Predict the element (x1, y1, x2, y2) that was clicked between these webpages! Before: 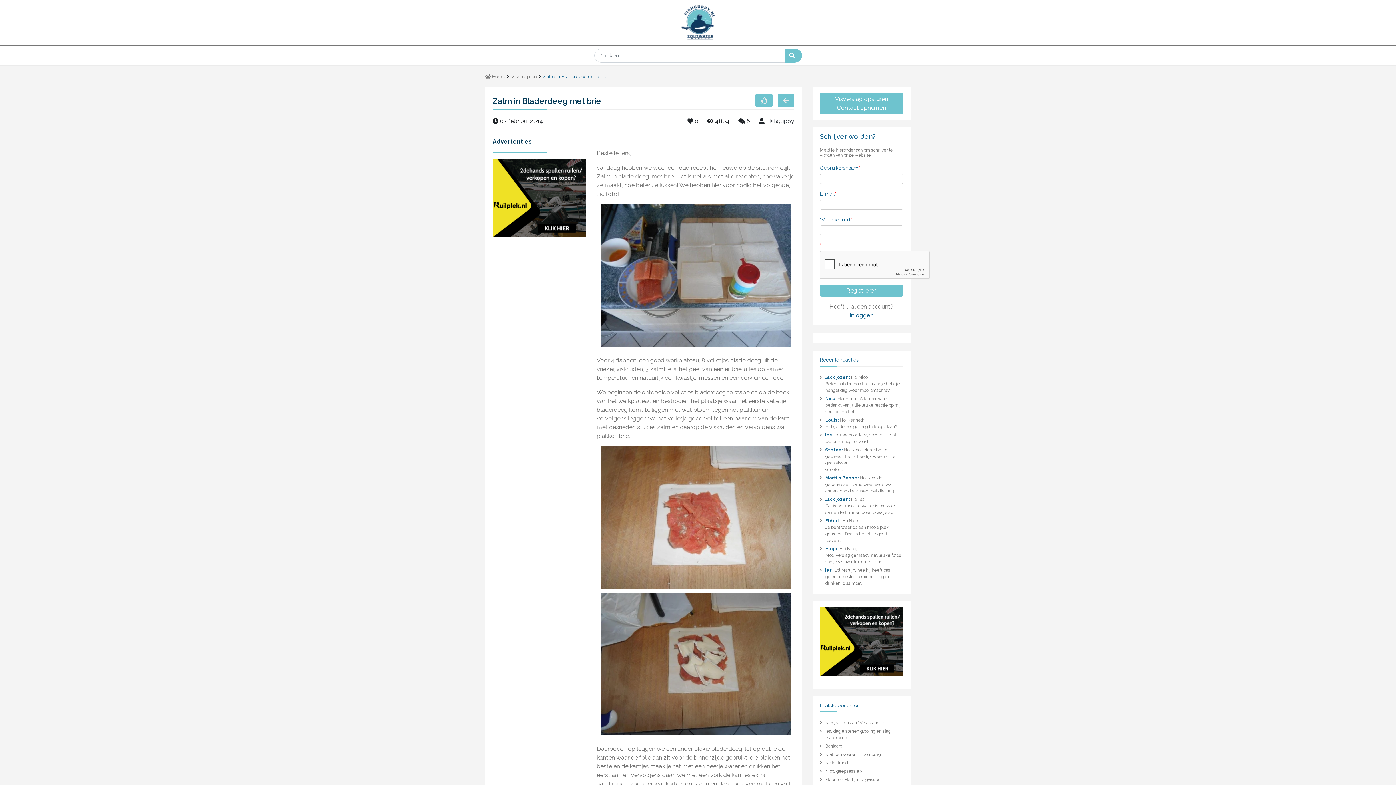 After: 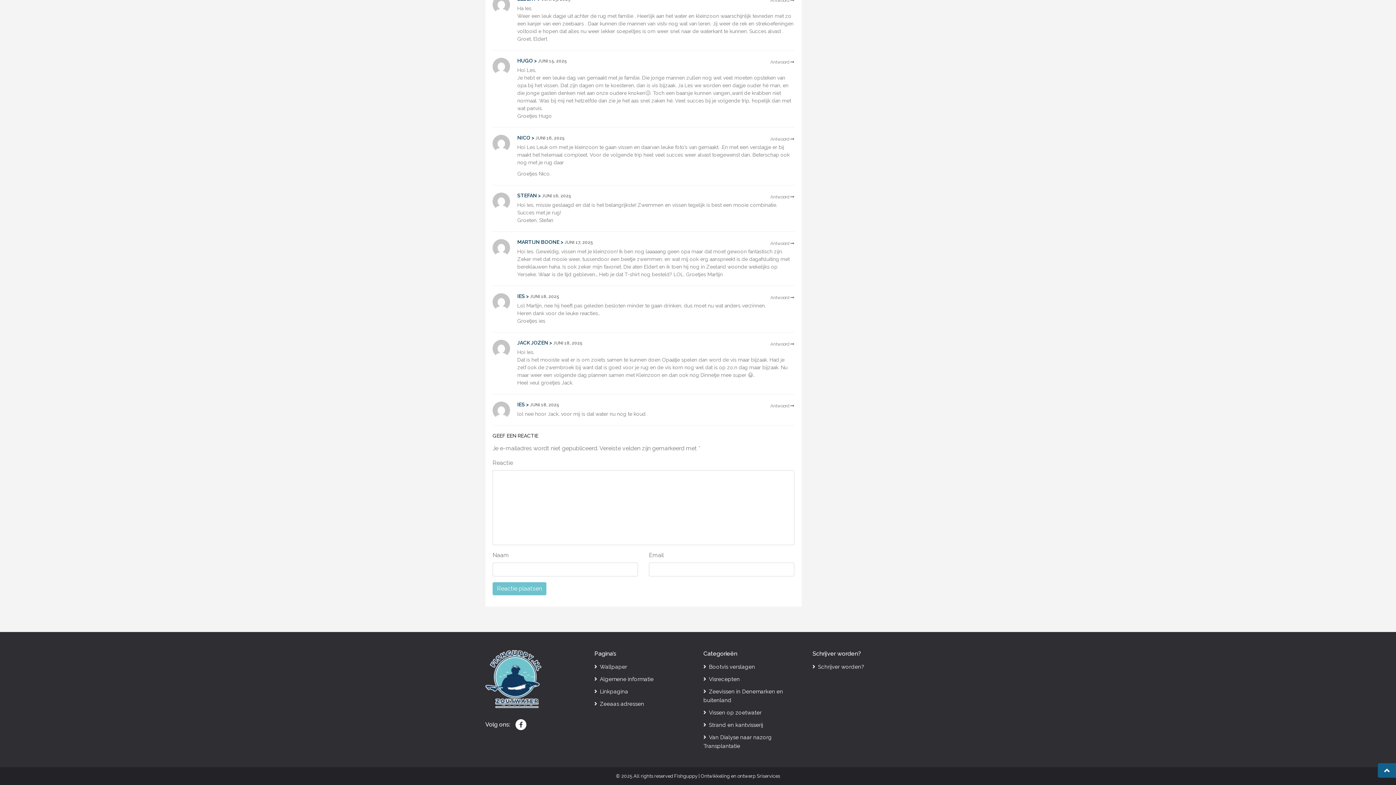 Action: label: ies: Lol Martijn, nee hij heeft pas geleden besloten minder te gaan drinken, dus moet… bbox: (820, 567, 903, 586)